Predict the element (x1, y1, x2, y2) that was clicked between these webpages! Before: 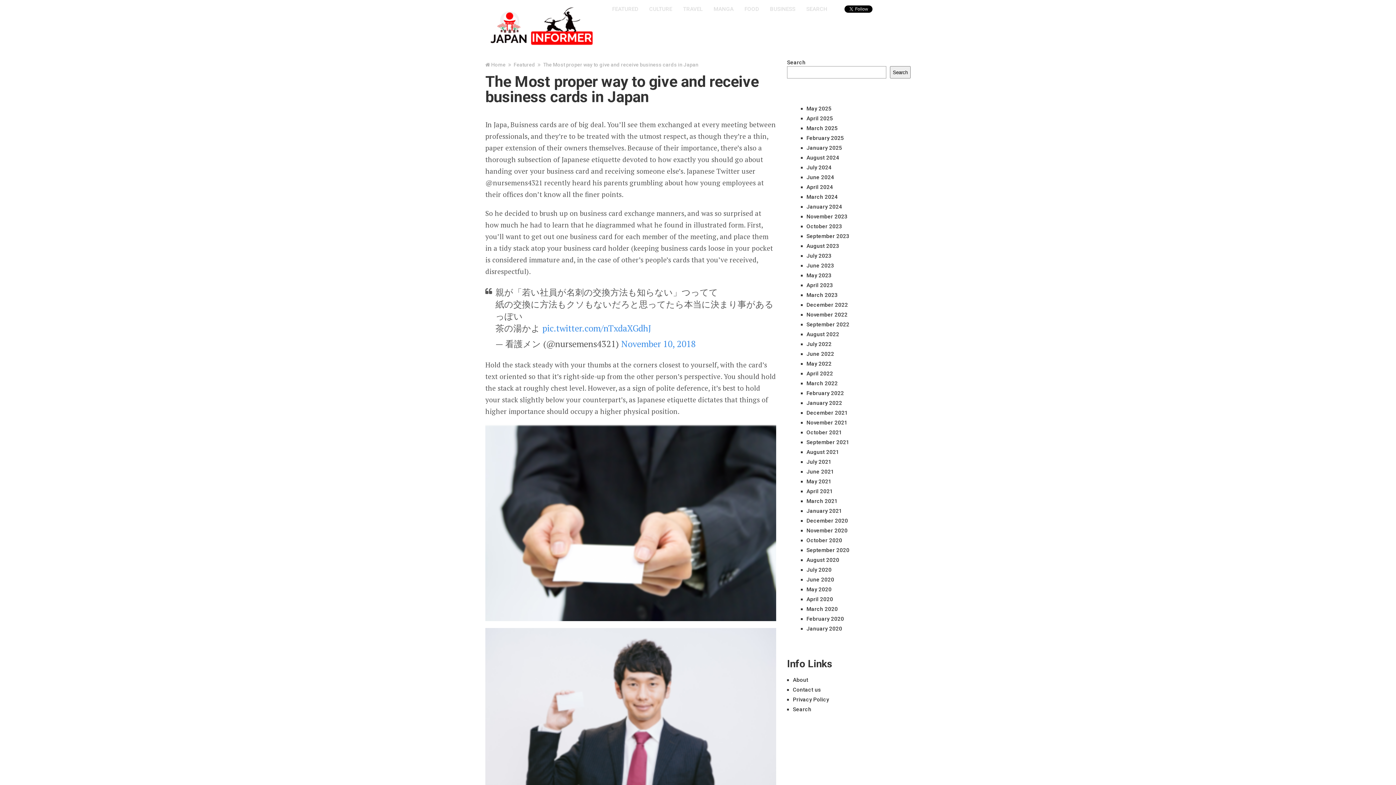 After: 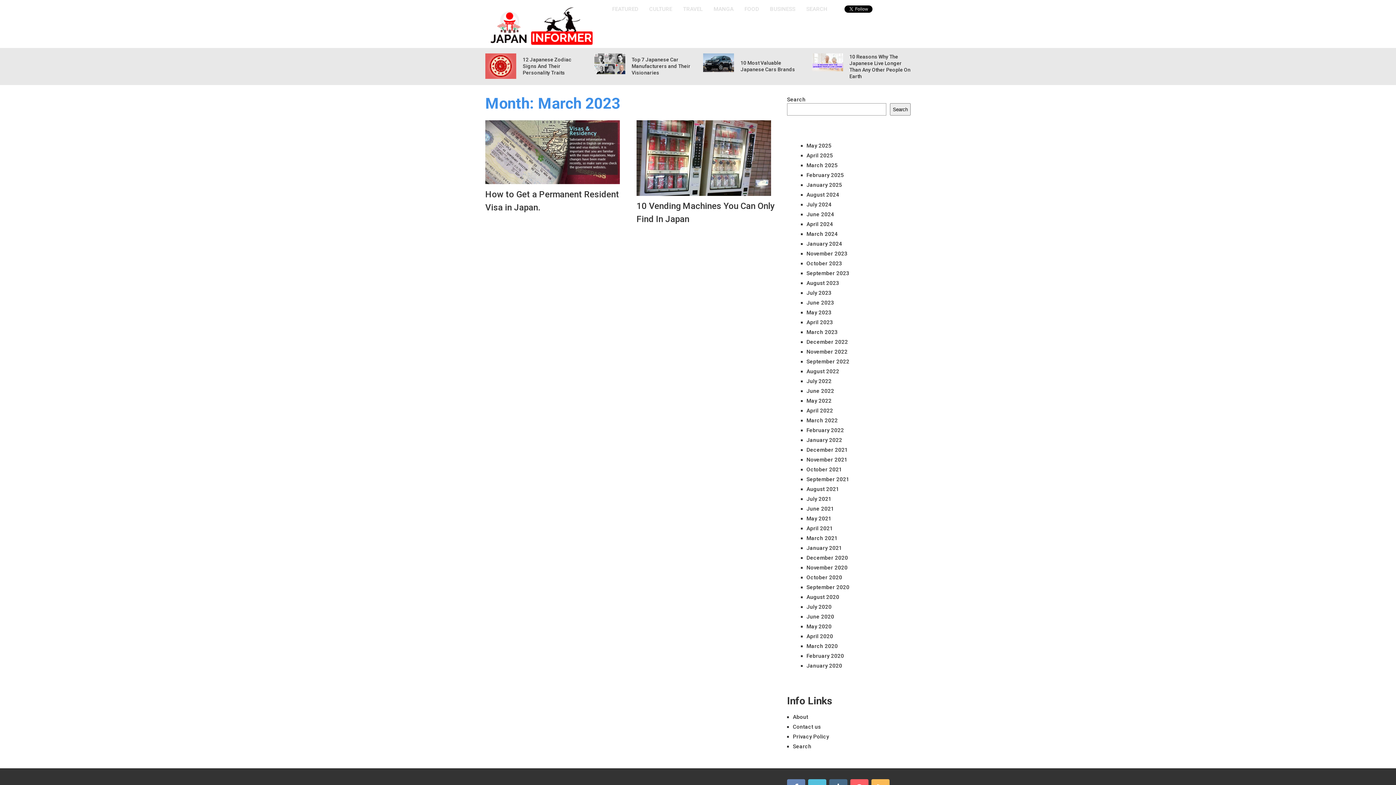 Action: label: March 2023 bbox: (806, 291, 838, 298)